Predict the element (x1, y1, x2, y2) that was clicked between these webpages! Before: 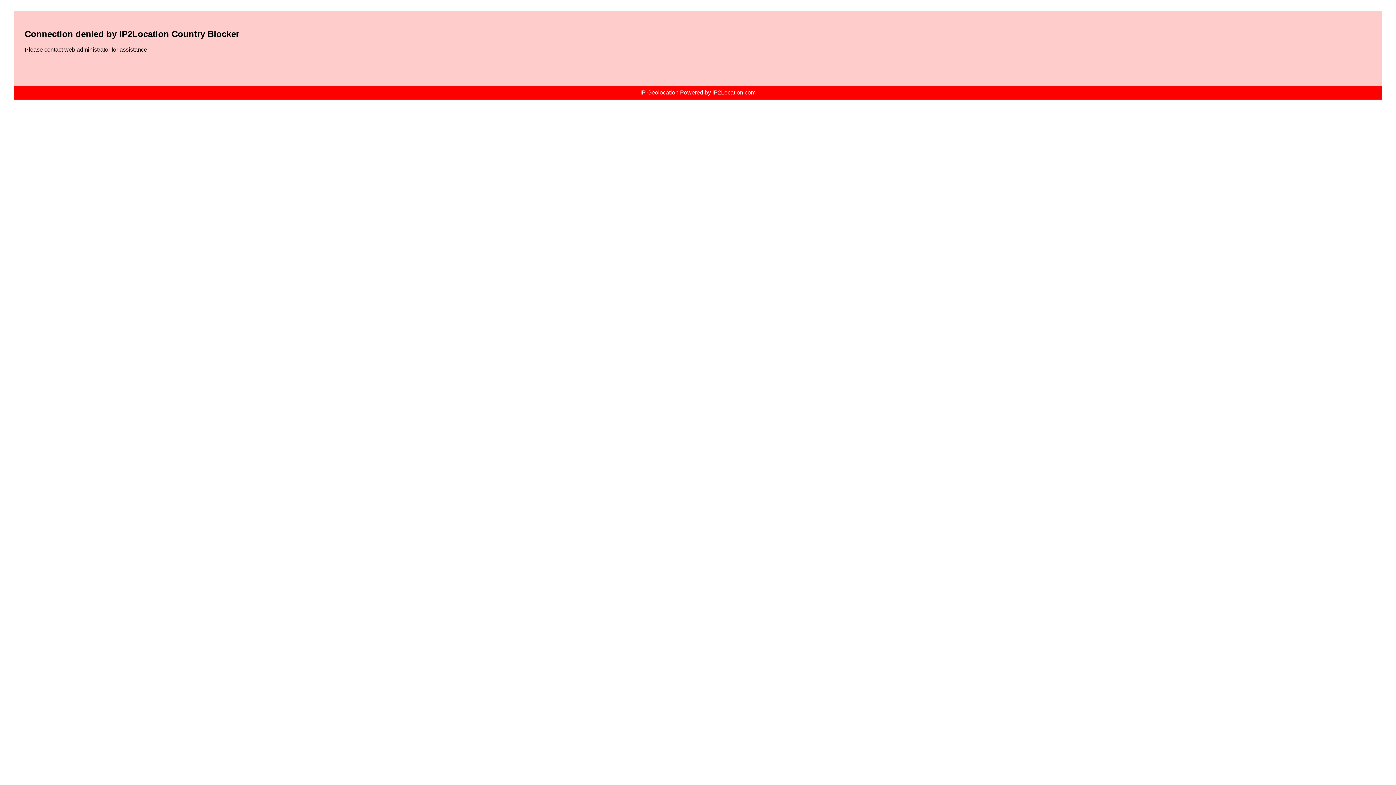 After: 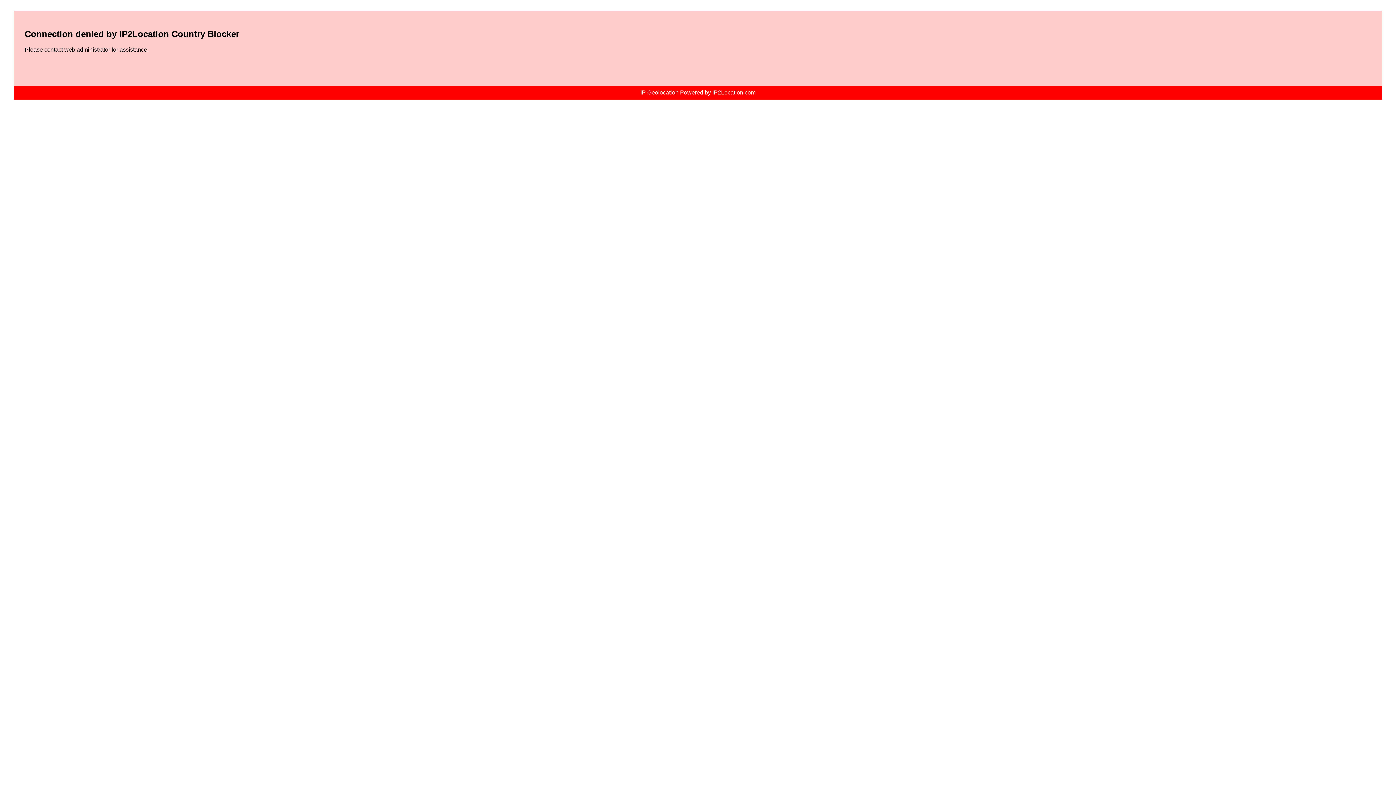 Action: label: IP Geolocation Powered by IP2Location.com bbox: (640, 89, 755, 95)